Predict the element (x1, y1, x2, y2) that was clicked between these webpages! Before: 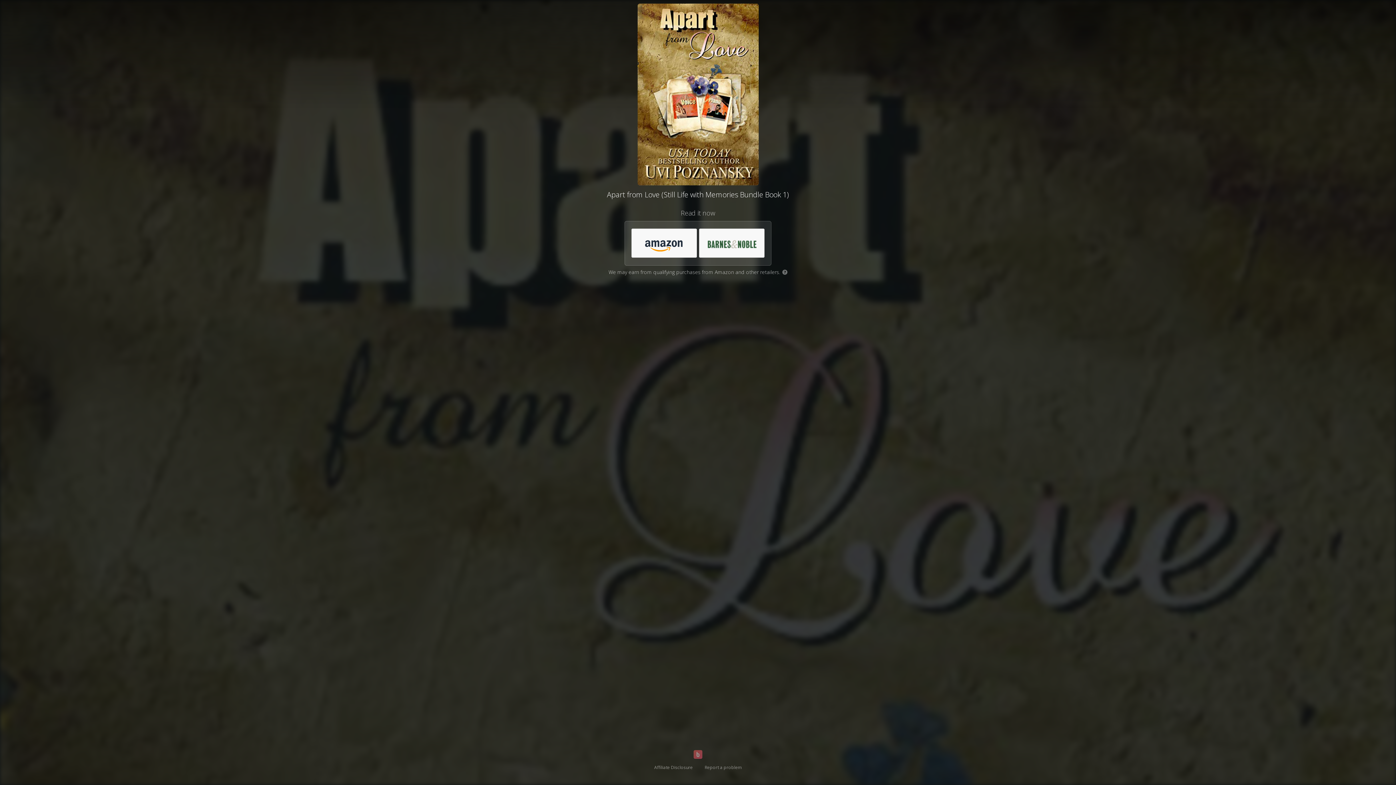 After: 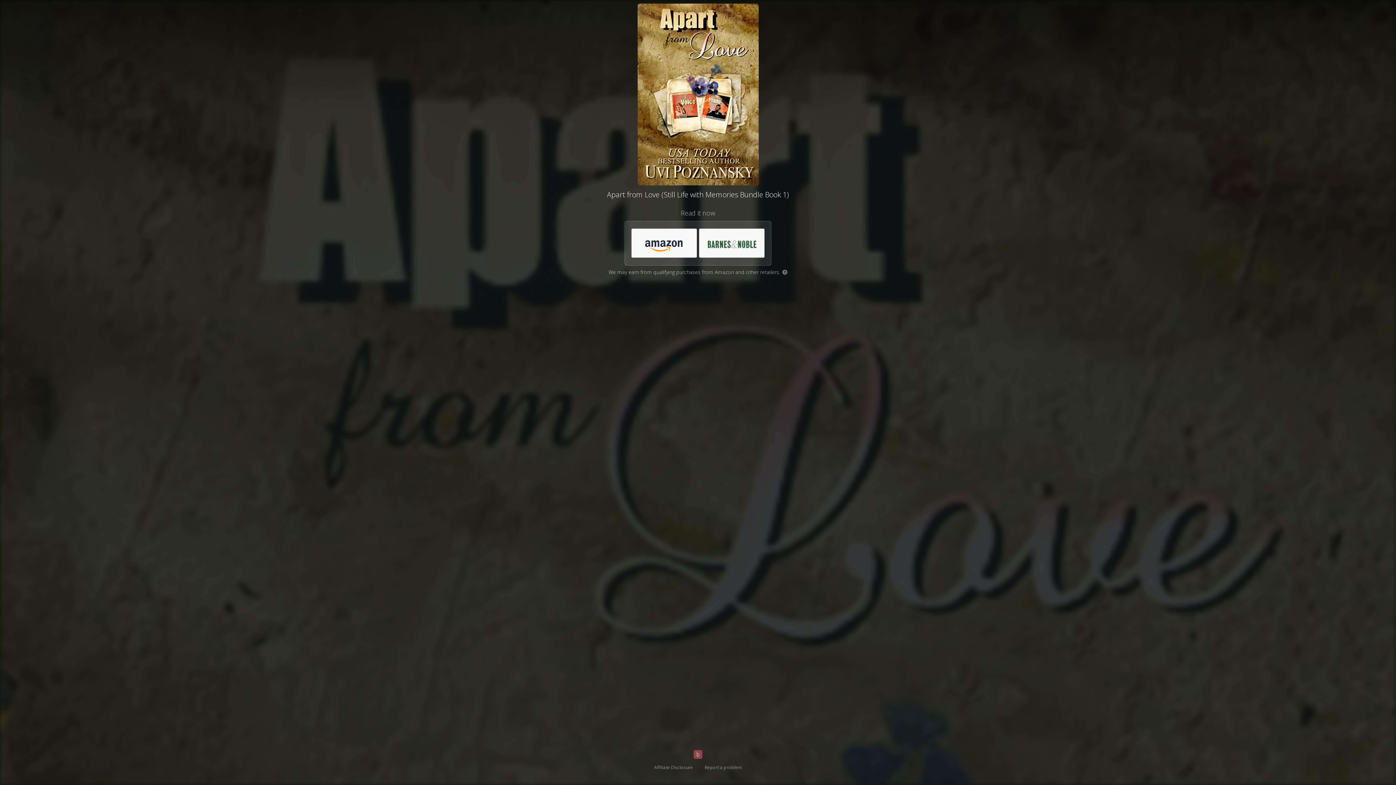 Action: bbox: (781, 268, 787, 275) label: ?